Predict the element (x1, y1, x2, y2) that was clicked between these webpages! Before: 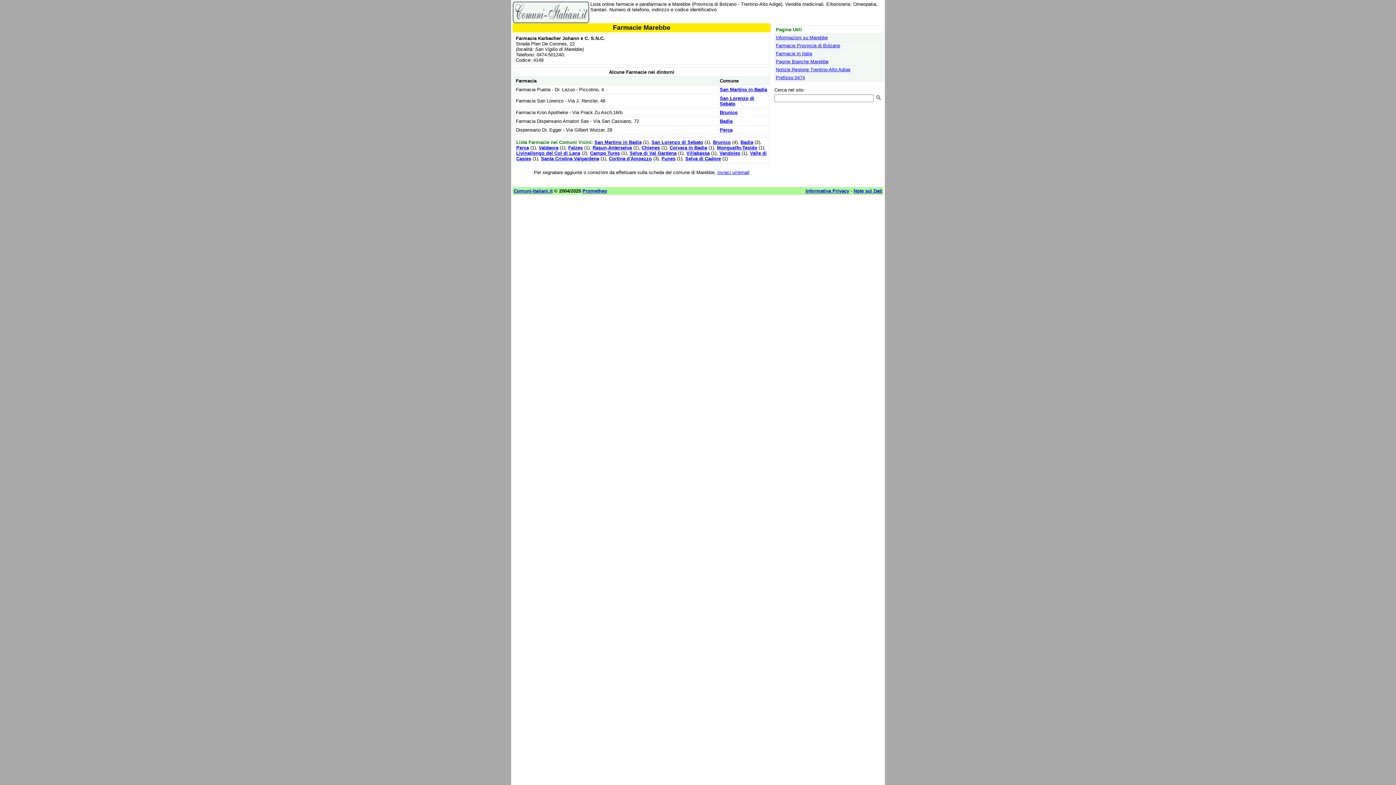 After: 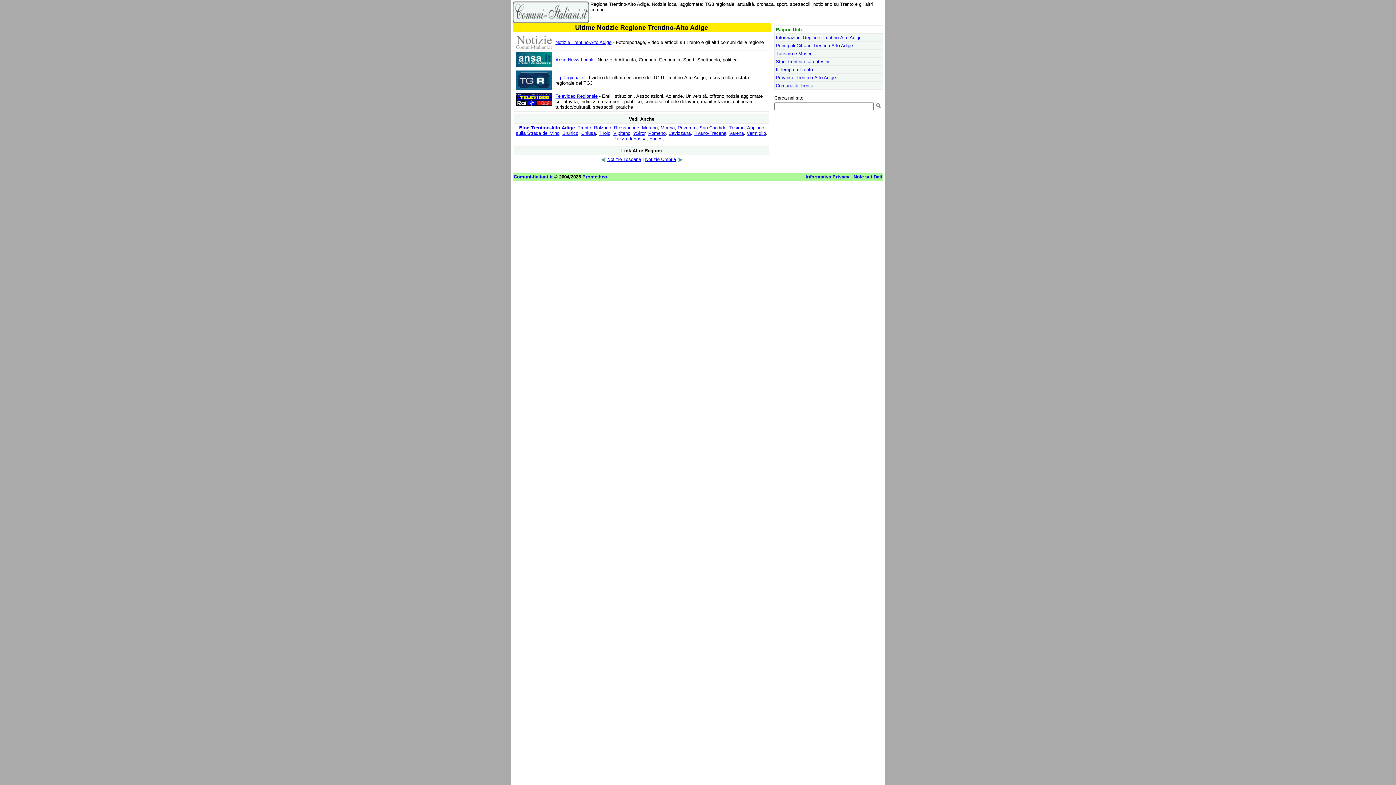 Action: label: Notizie Regione Trentino-Alto Adige bbox: (776, 66, 850, 72)